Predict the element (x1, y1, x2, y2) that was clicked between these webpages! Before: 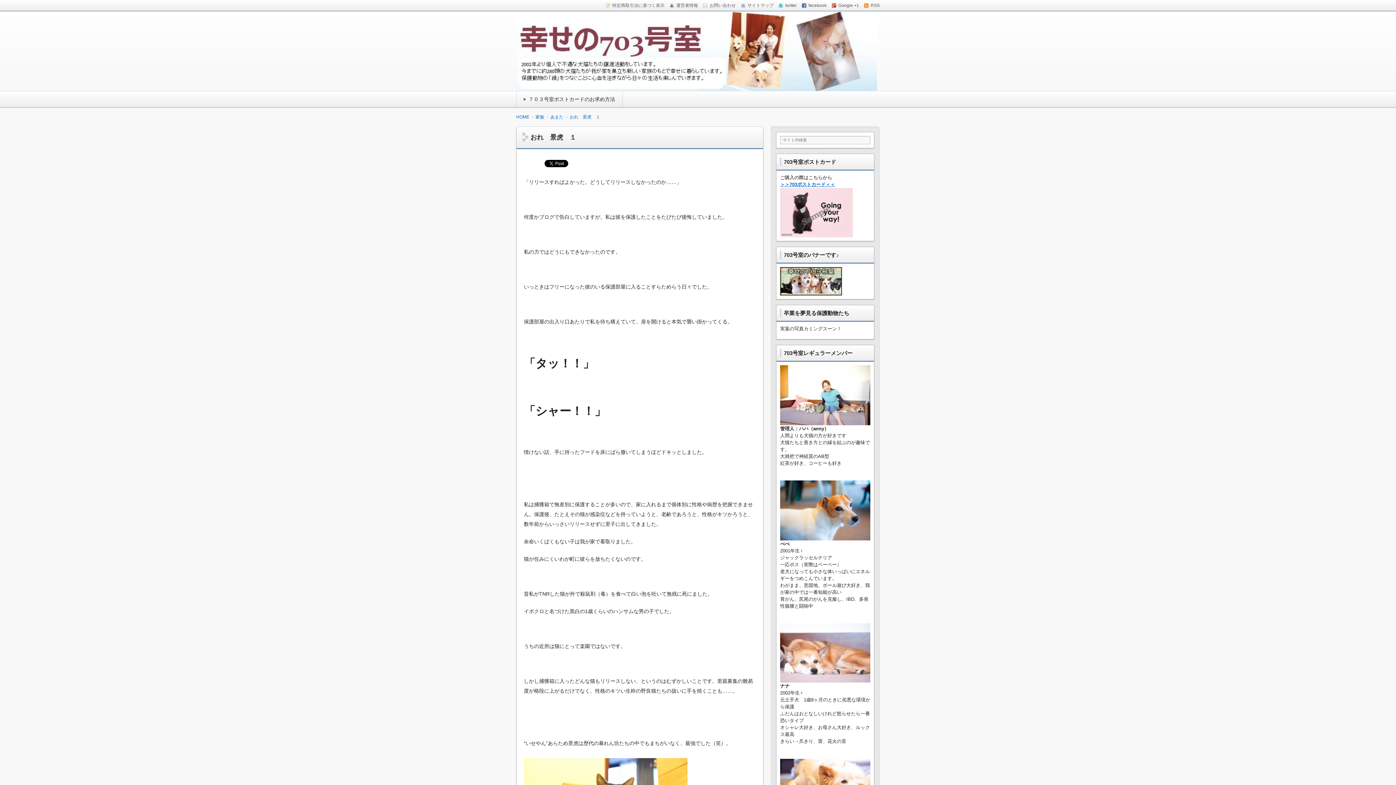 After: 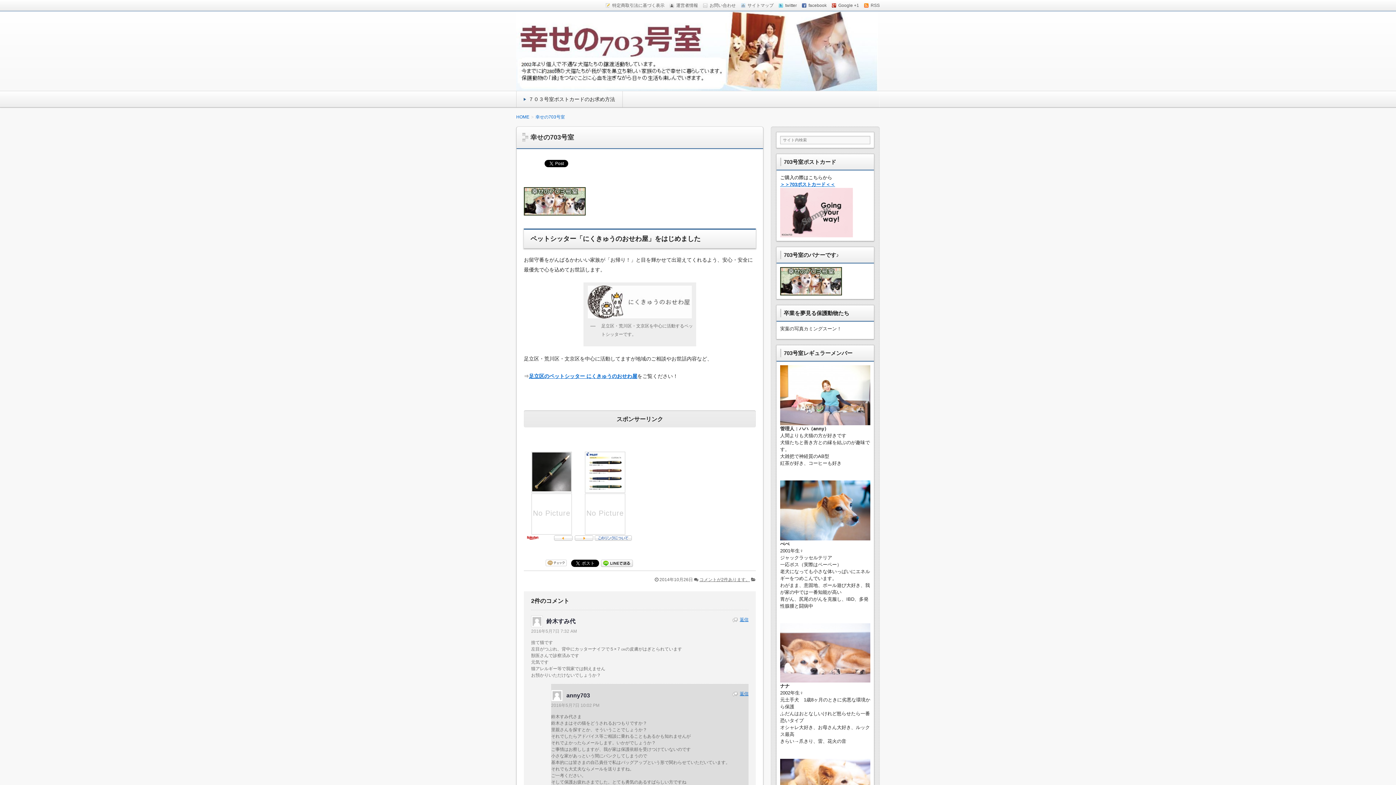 Action: bbox: (780, 289, 842, 294)